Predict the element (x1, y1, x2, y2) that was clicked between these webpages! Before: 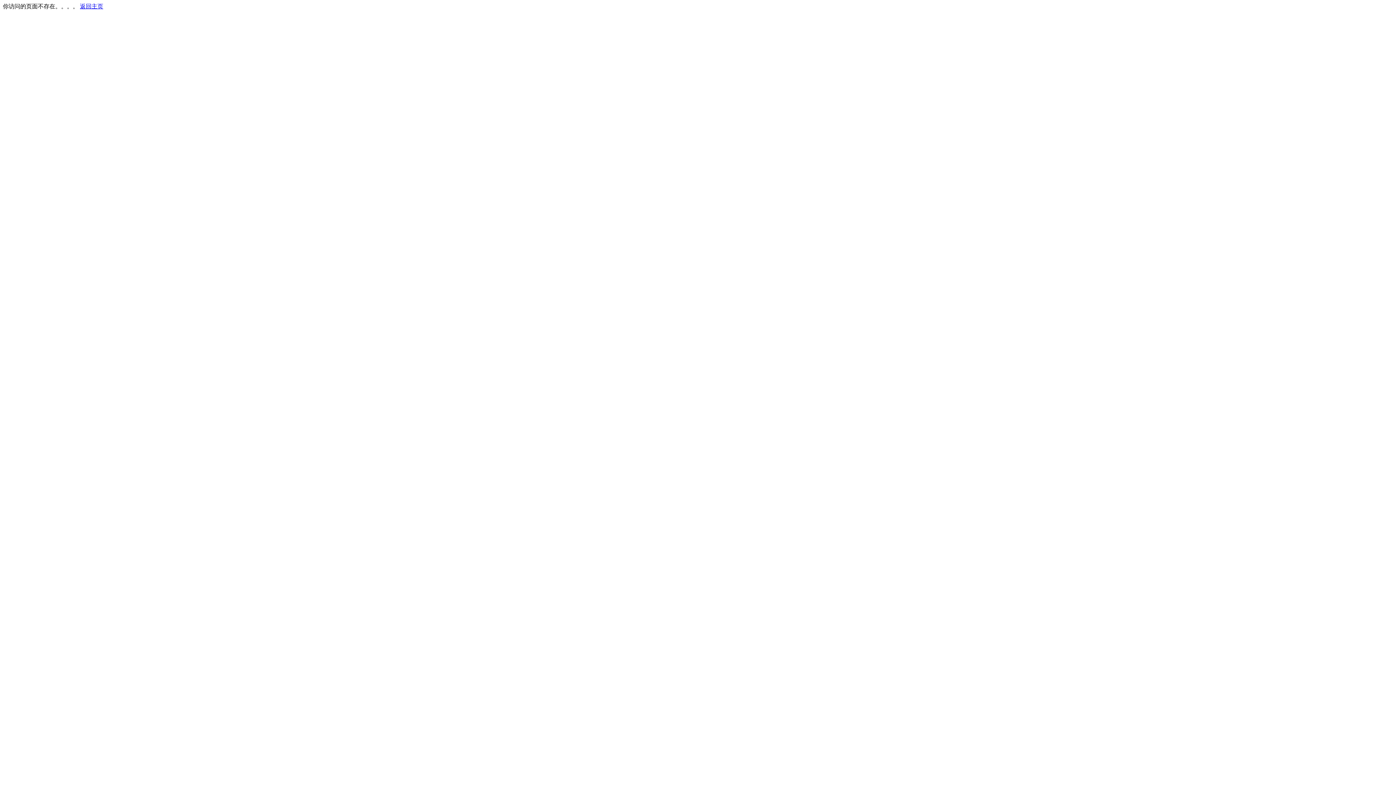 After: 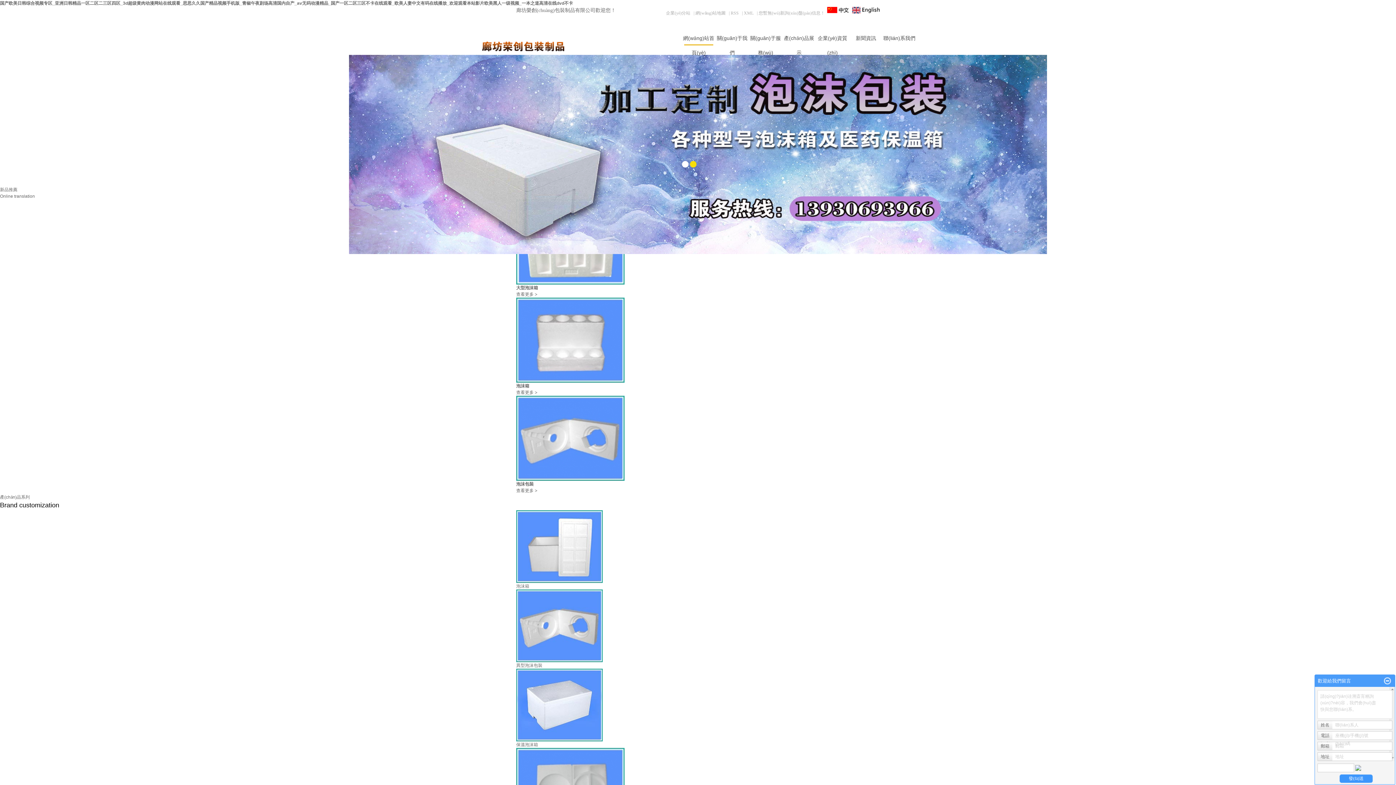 Action: bbox: (80, 3, 103, 9) label: 返回主页